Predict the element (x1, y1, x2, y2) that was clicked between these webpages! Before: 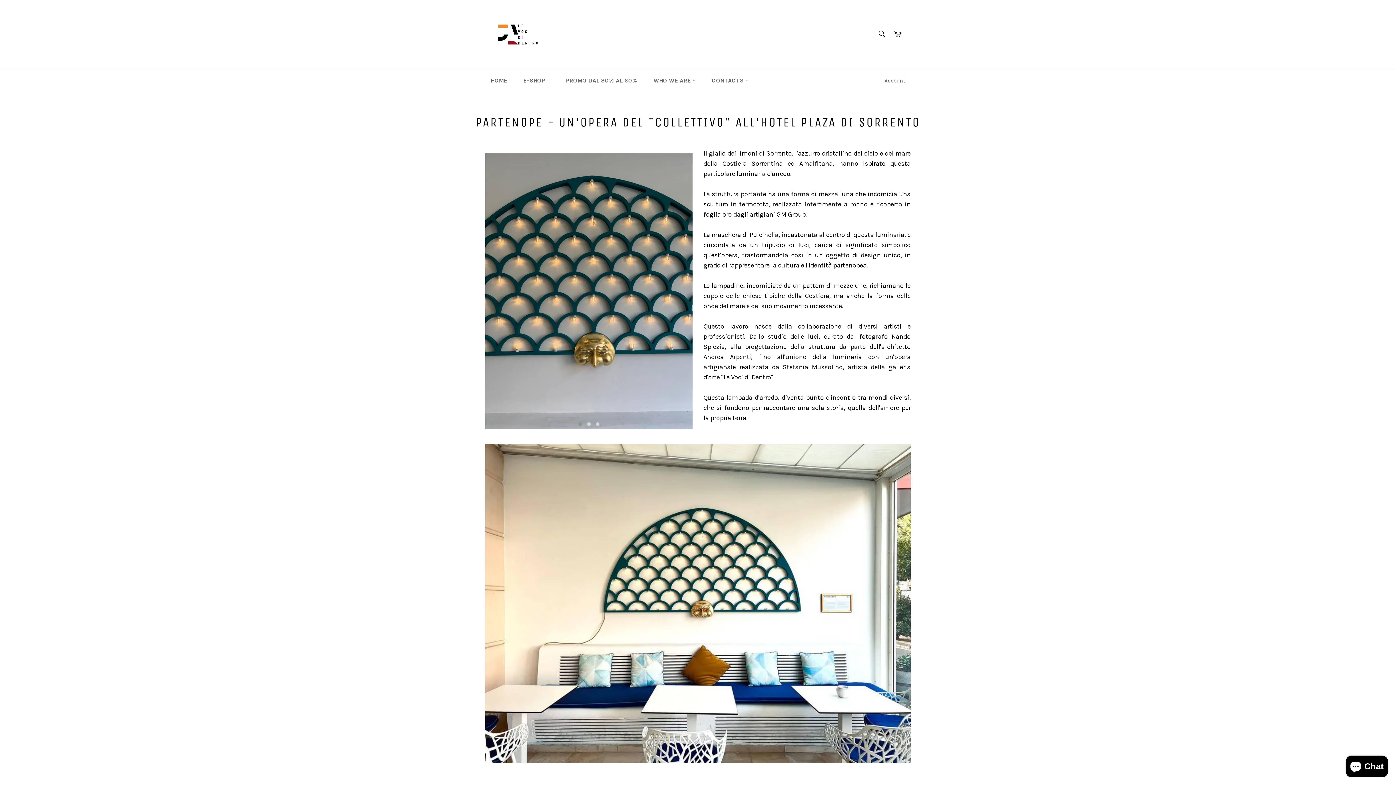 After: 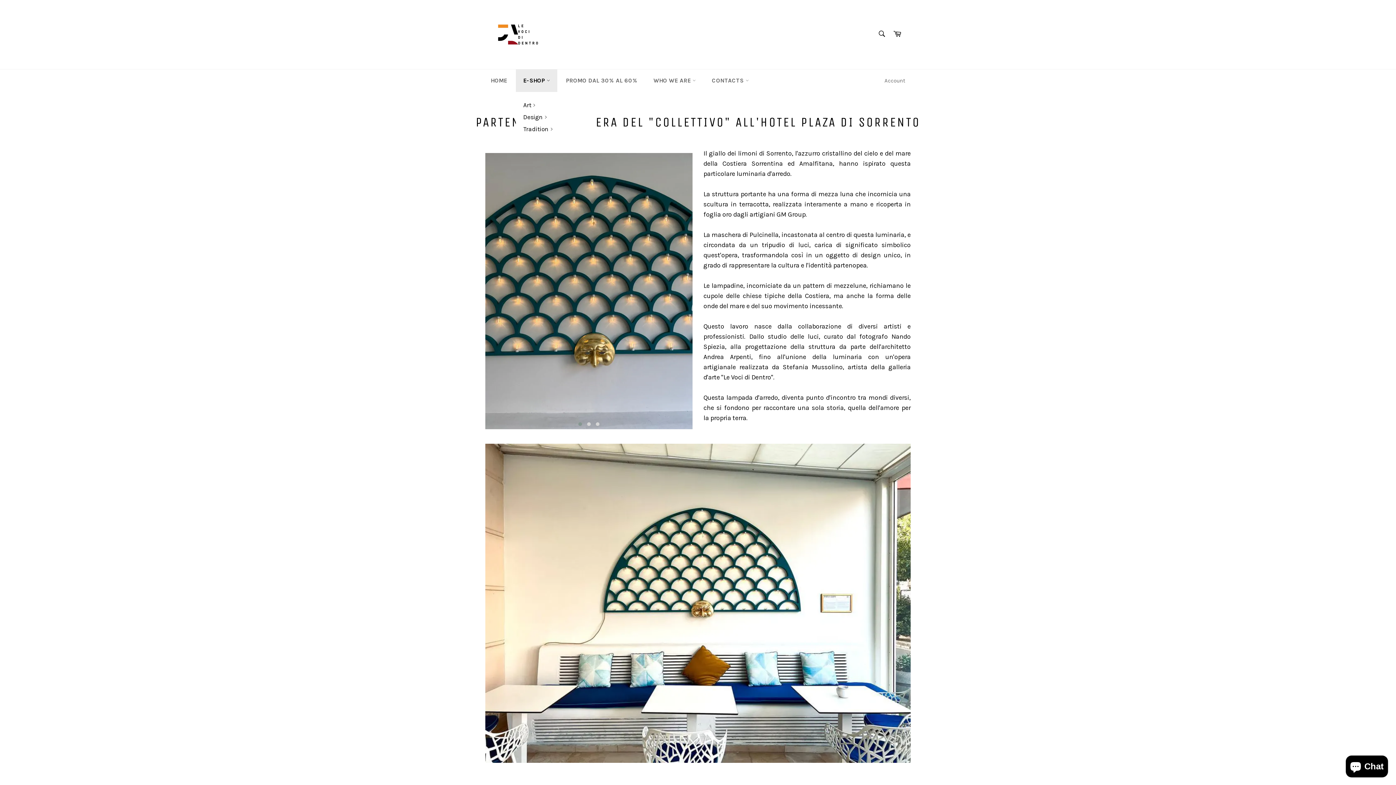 Action: label: E-SHOP  bbox: (516, 69, 557, 92)